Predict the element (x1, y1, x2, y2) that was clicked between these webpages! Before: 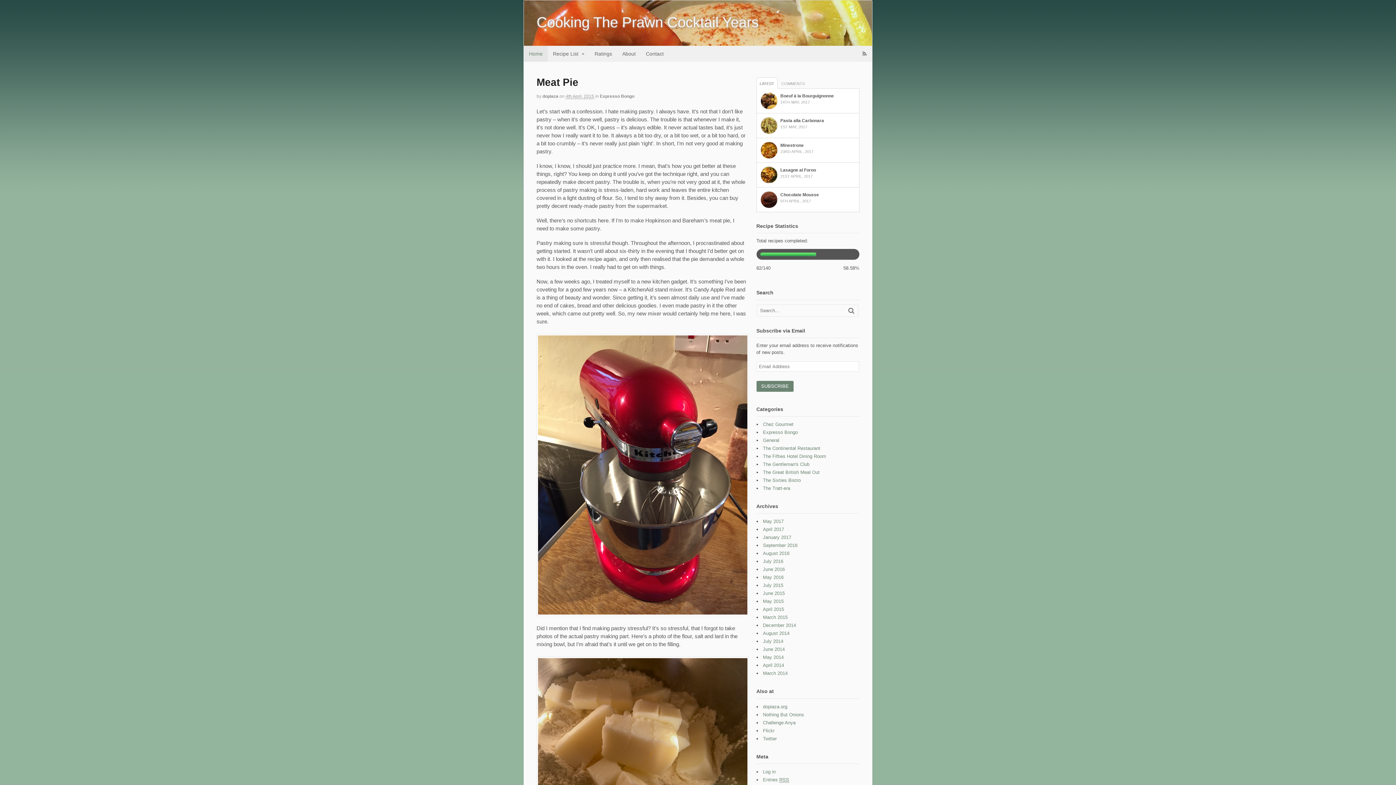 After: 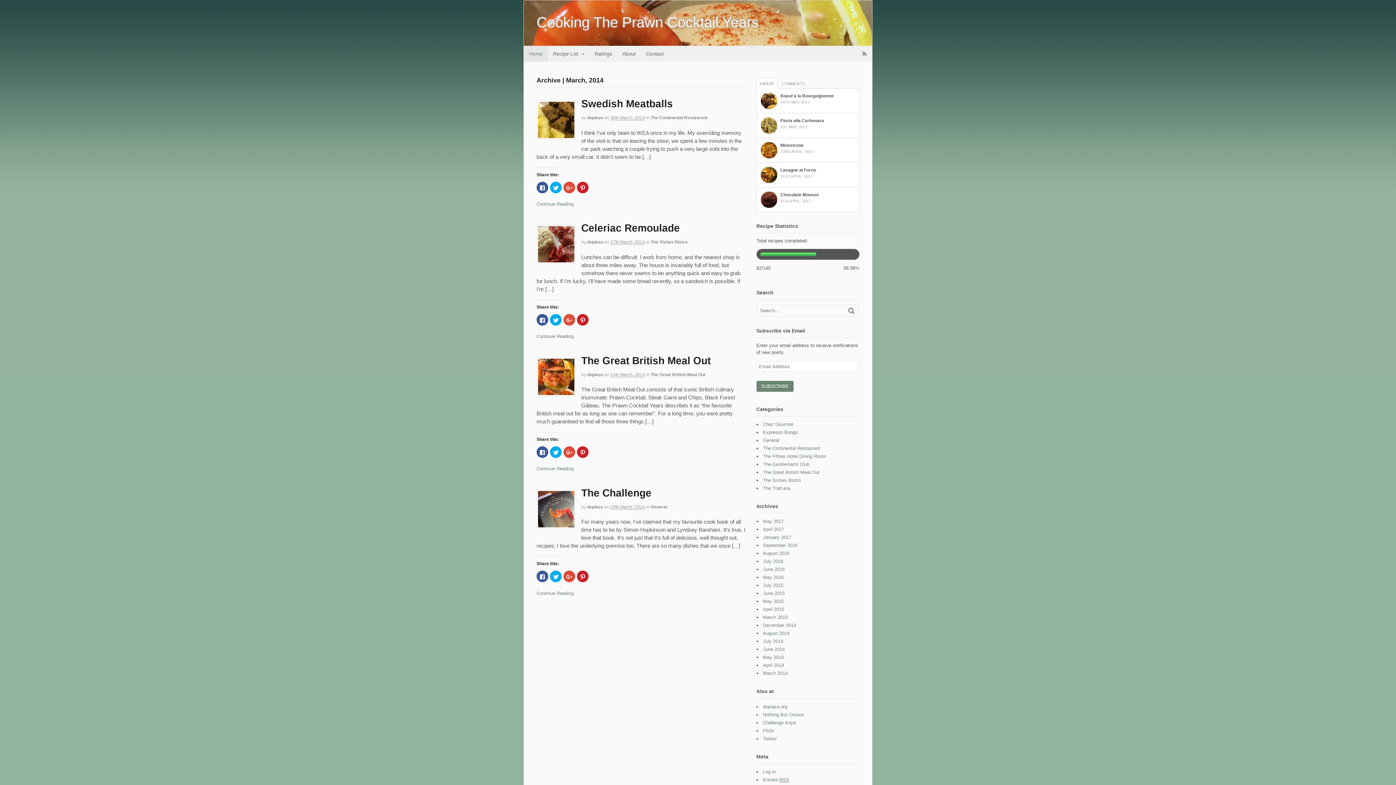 Action: bbox: (763, 671, 787, 676) label: March 2014